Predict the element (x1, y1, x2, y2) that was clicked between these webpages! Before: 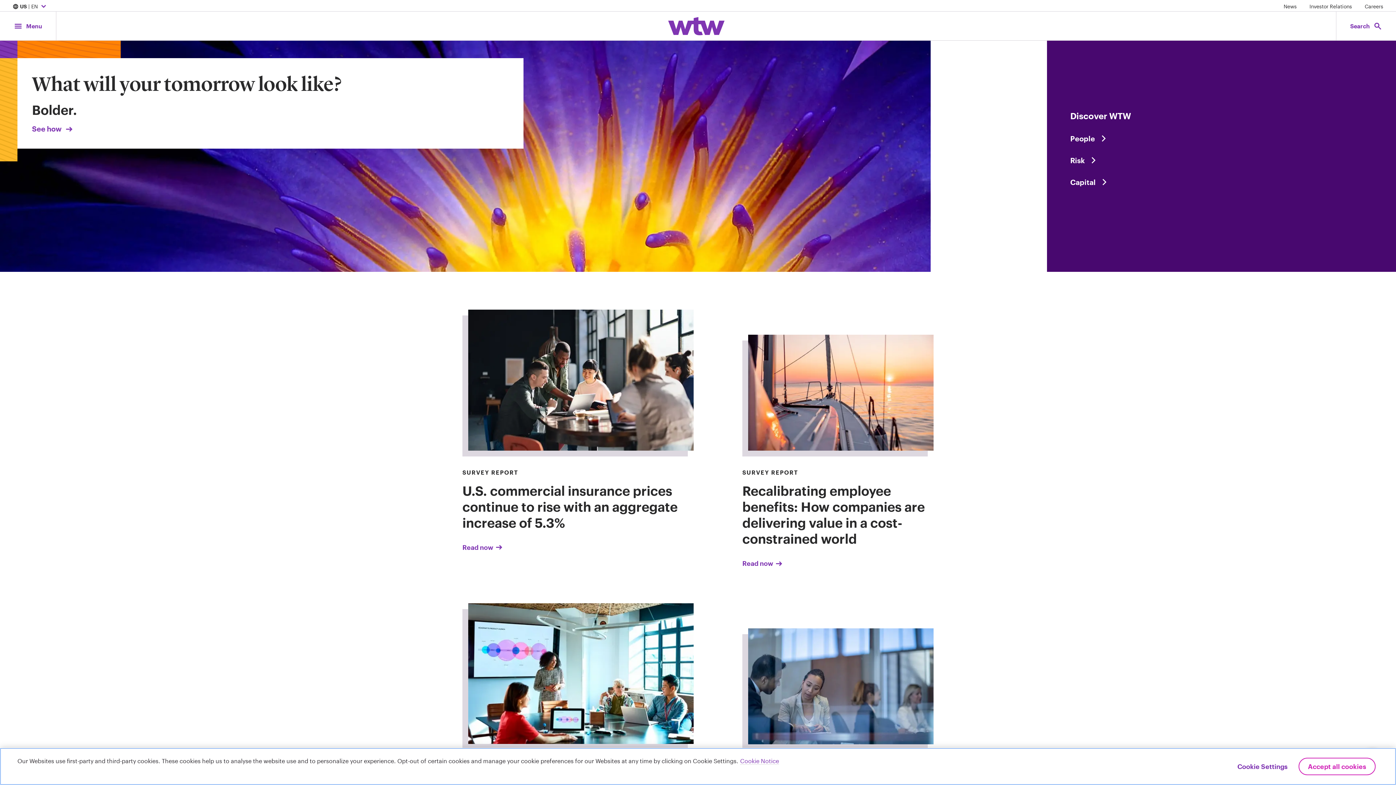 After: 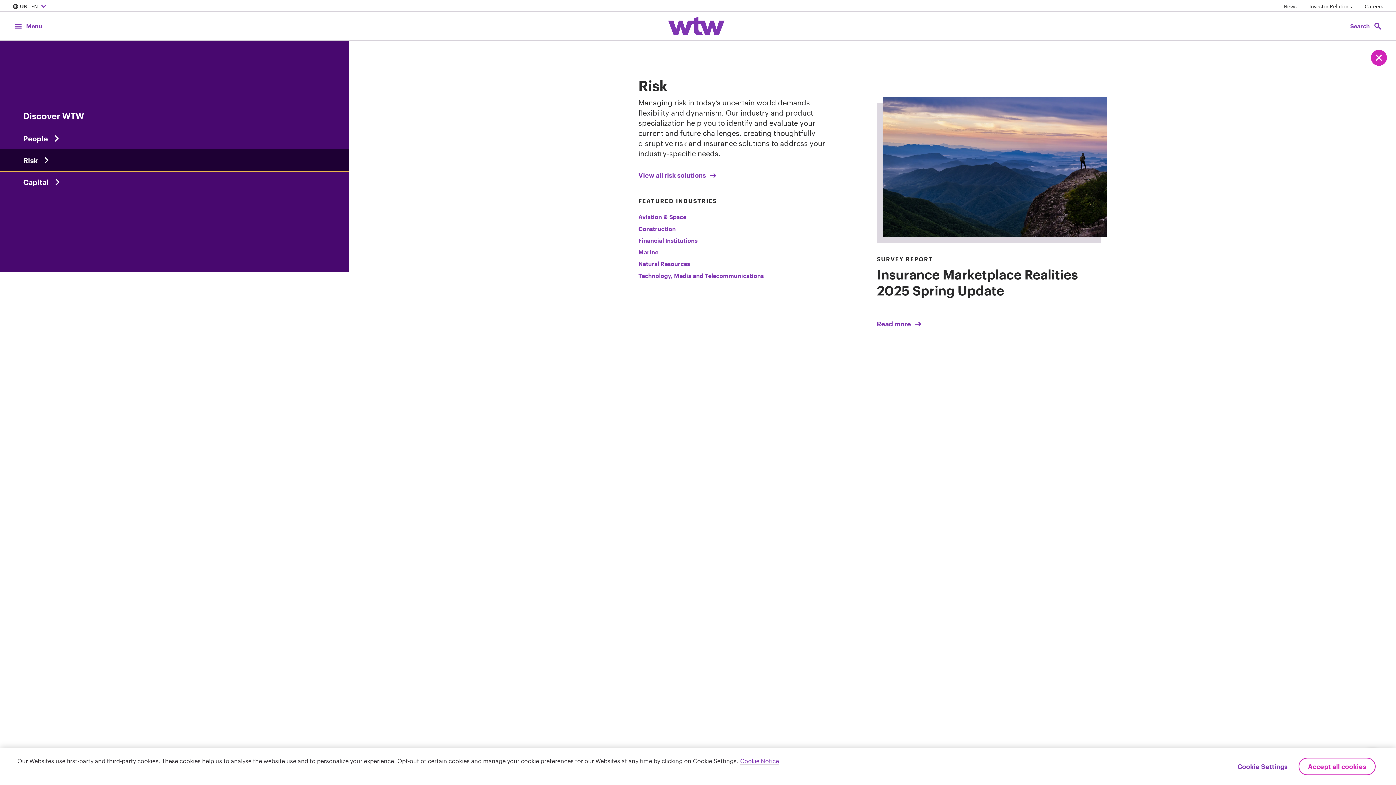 Action: label: Content slider, Risk, click to explore WTW content related to risk category bbox: (1070, 149, 1373, 171)